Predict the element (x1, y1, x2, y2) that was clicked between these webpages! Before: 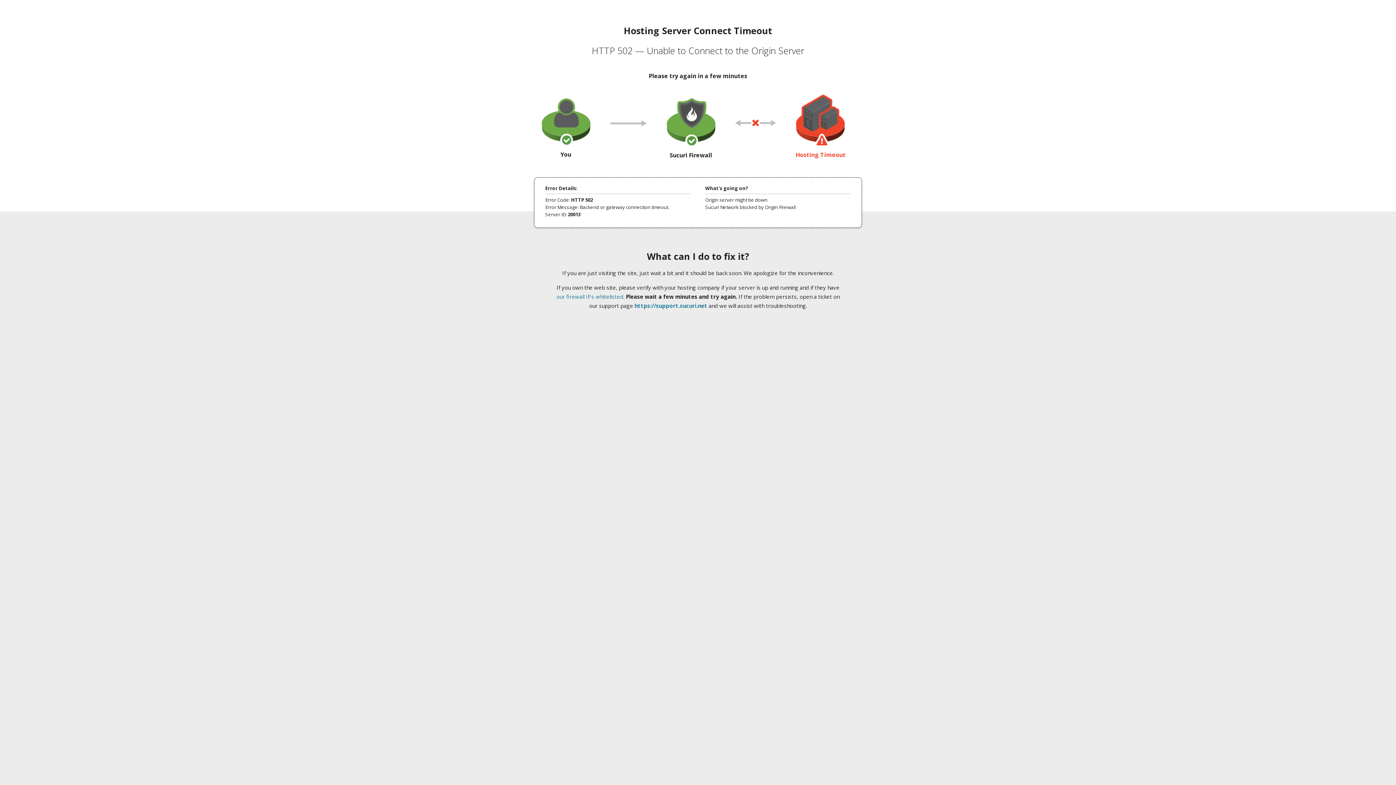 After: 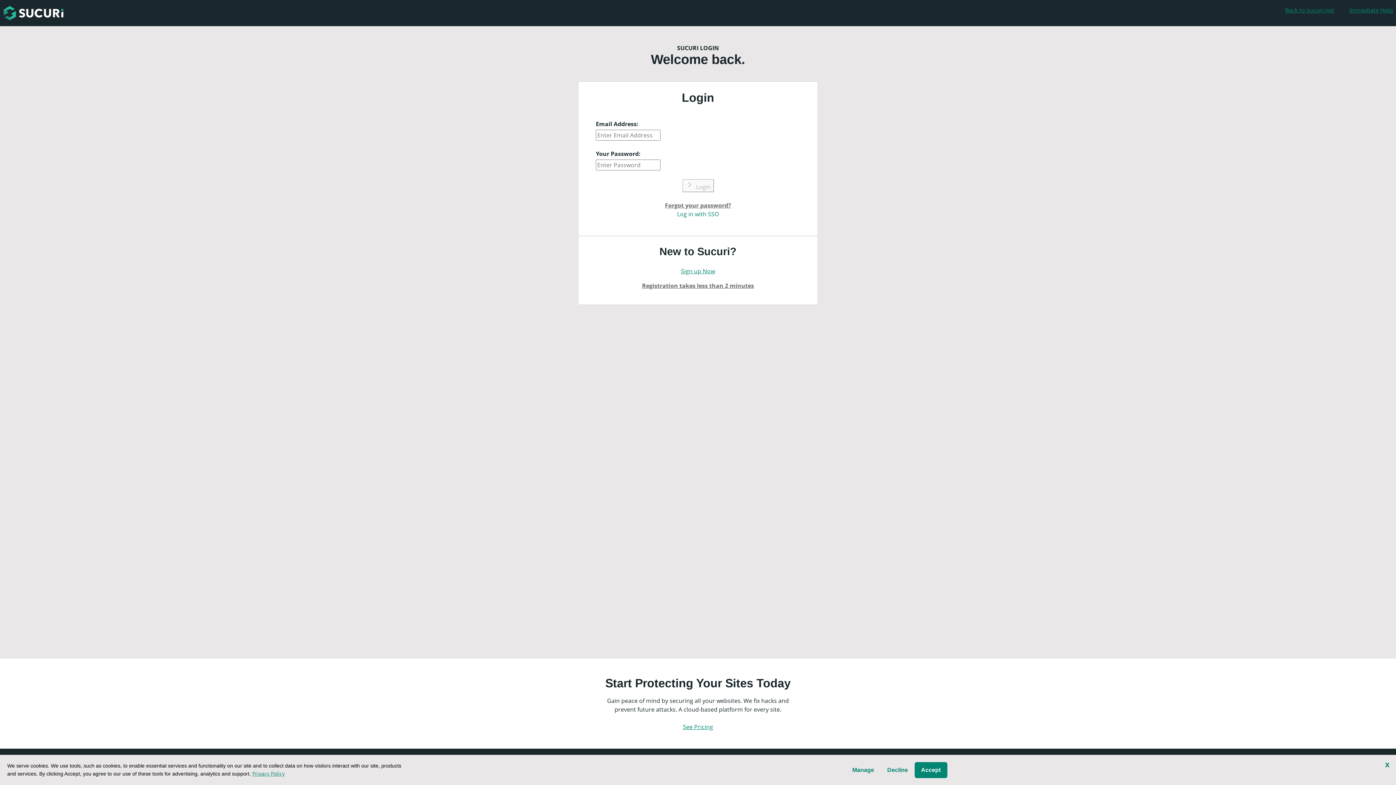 Action: label: https://support.sucuri.net bbox: (634, 302, 707, 309)